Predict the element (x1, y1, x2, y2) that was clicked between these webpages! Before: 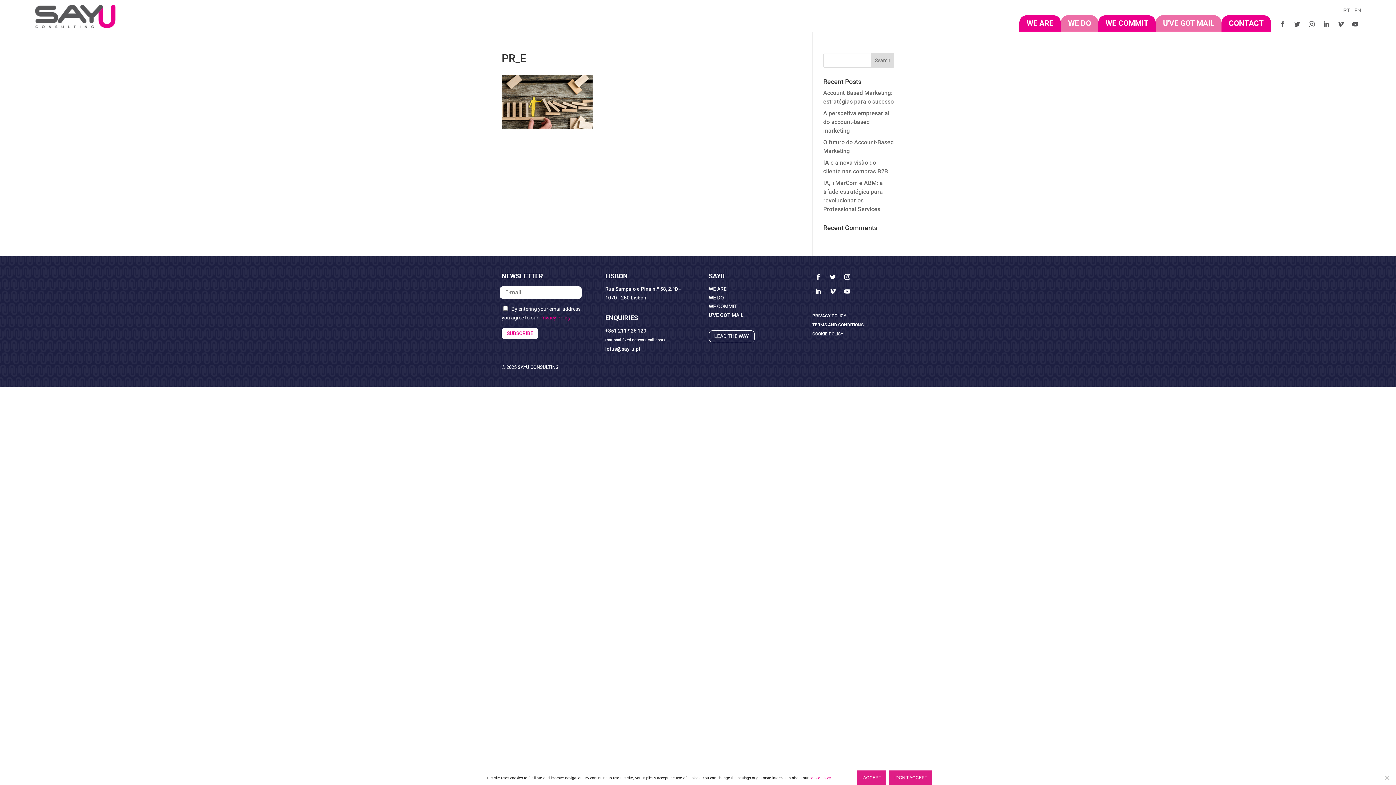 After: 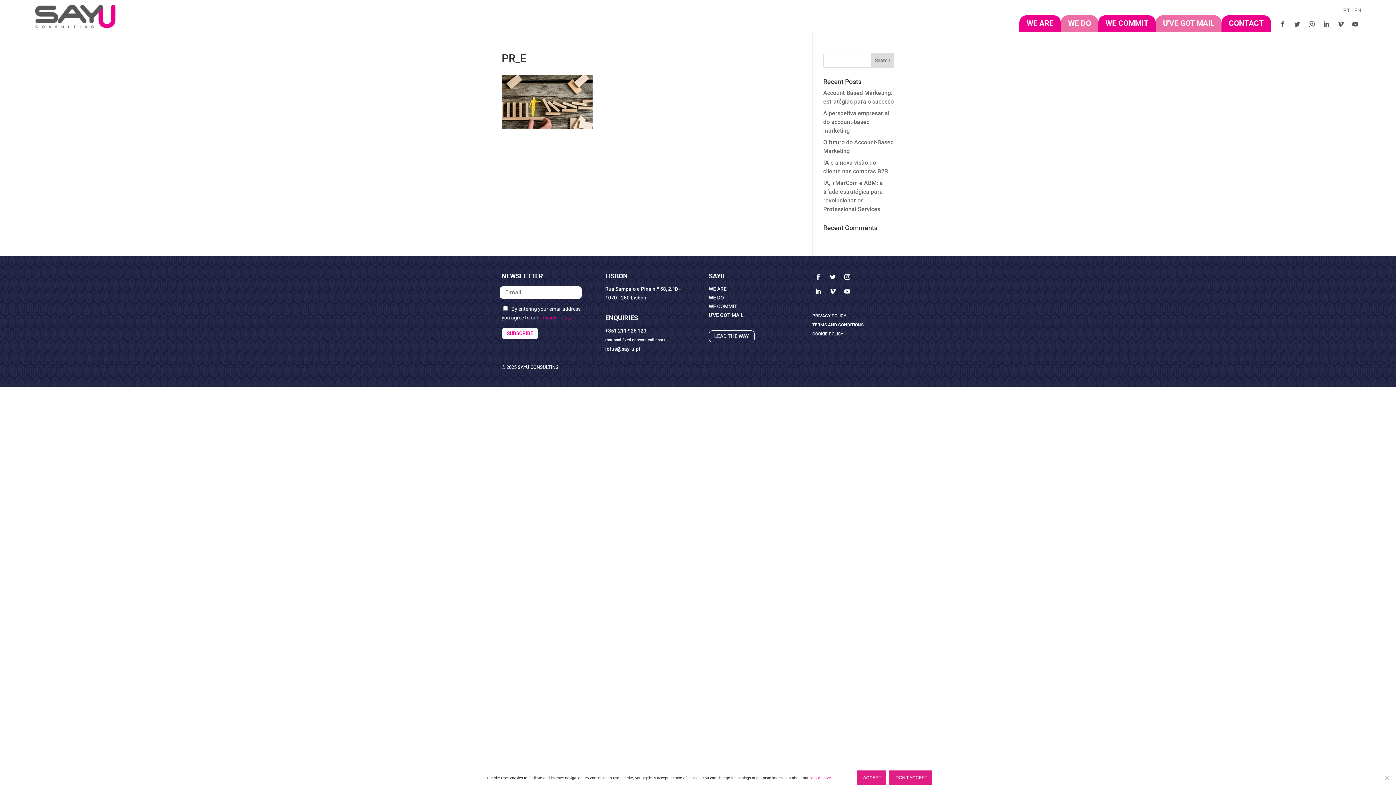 Action: bbox: (605, 327, 646, 333) label: +351 211 926 120